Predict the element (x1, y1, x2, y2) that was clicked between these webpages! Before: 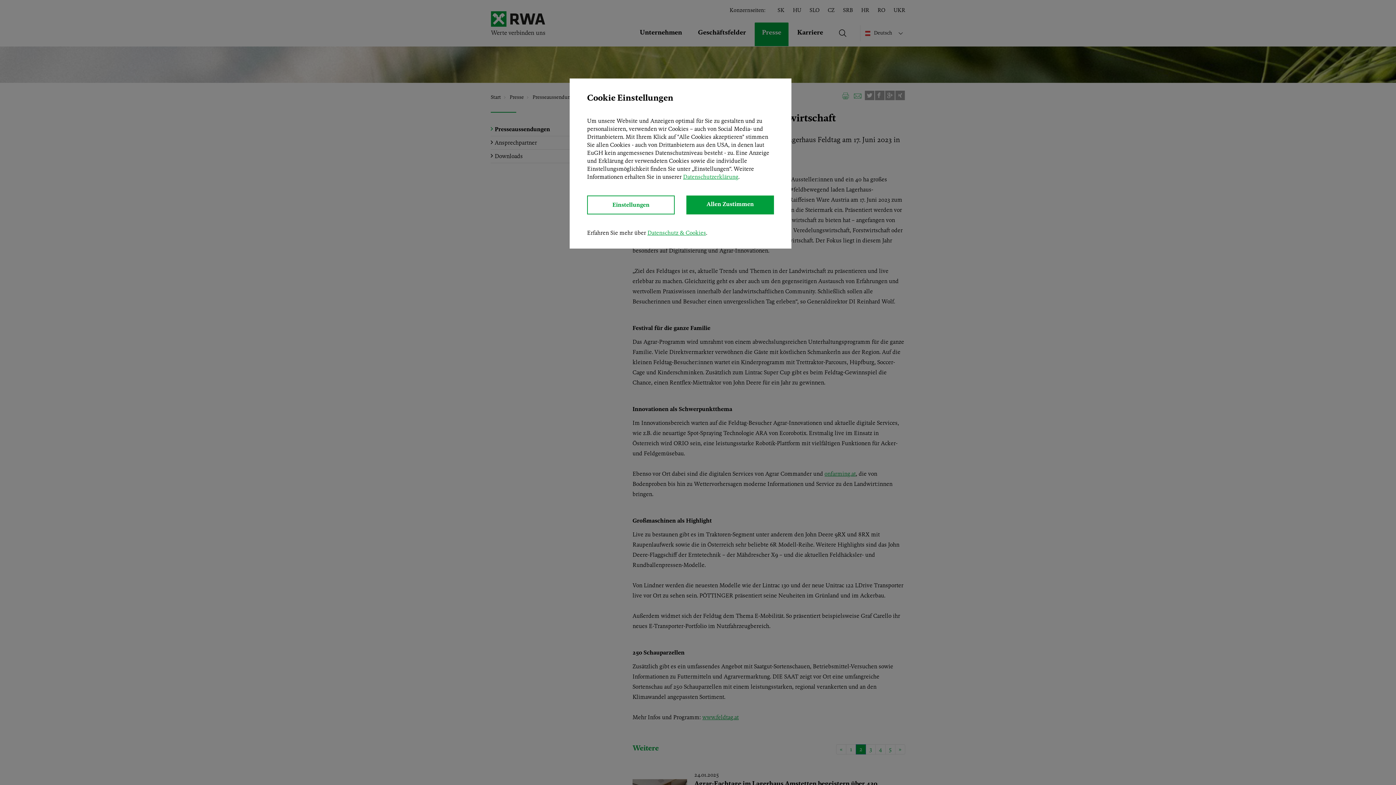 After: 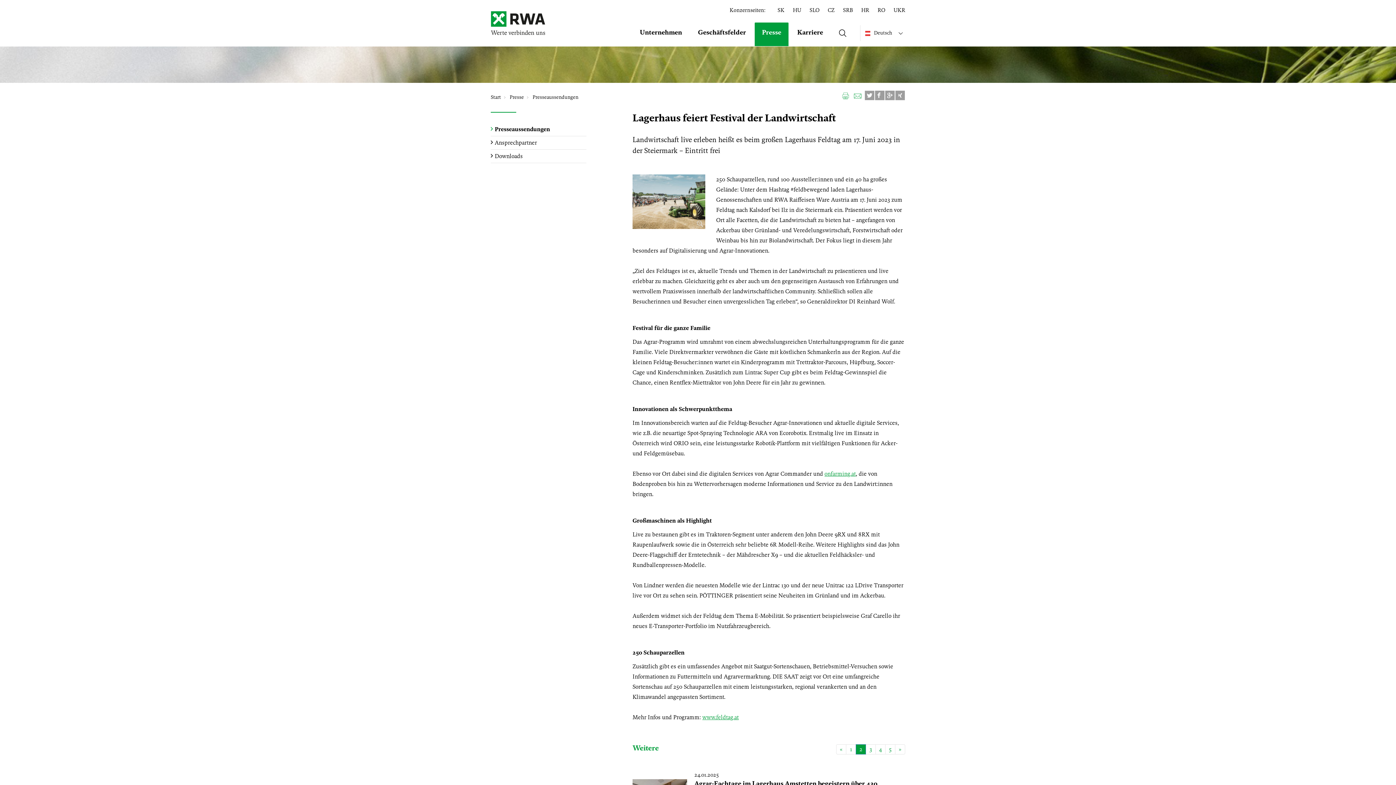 Action: bbox: (686, 195, 774, 214) label: Allen Zustimmen